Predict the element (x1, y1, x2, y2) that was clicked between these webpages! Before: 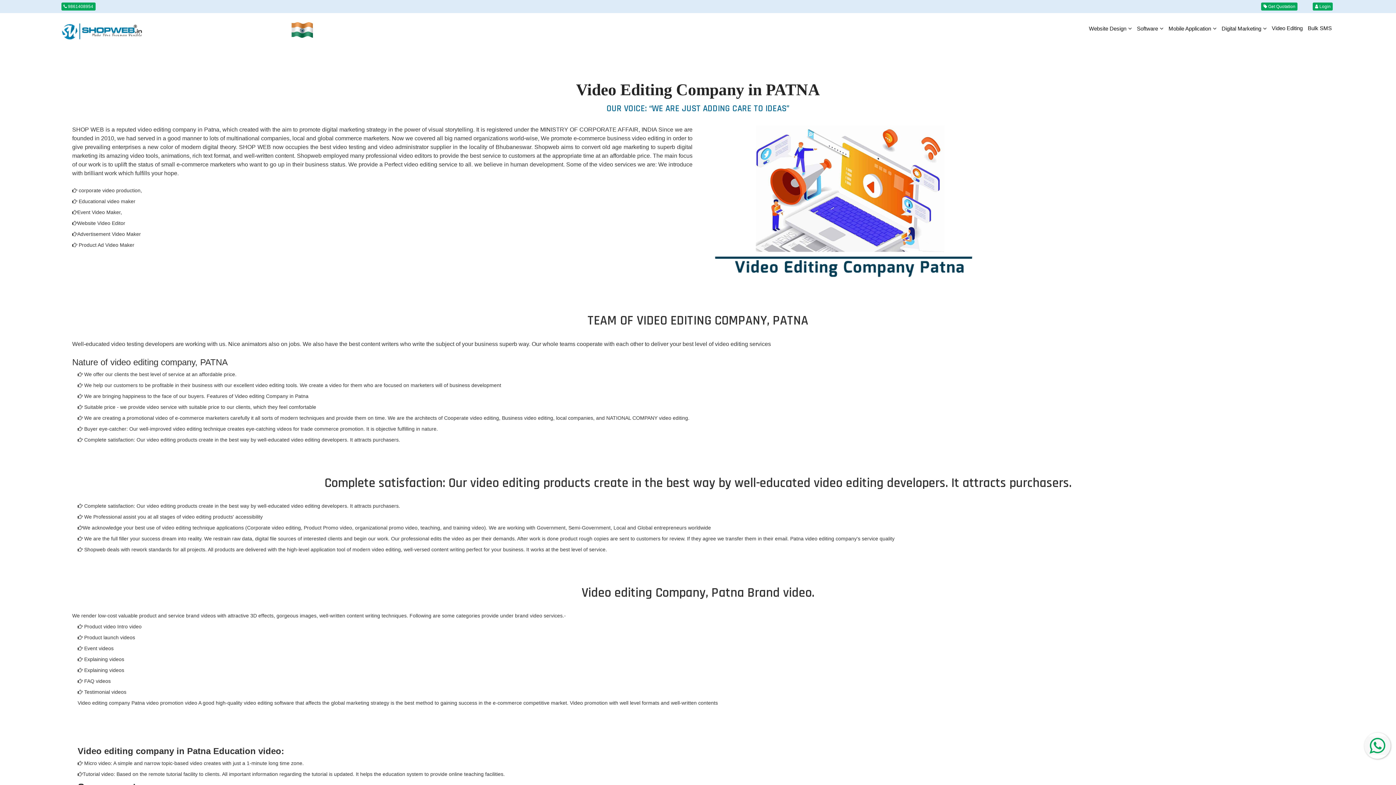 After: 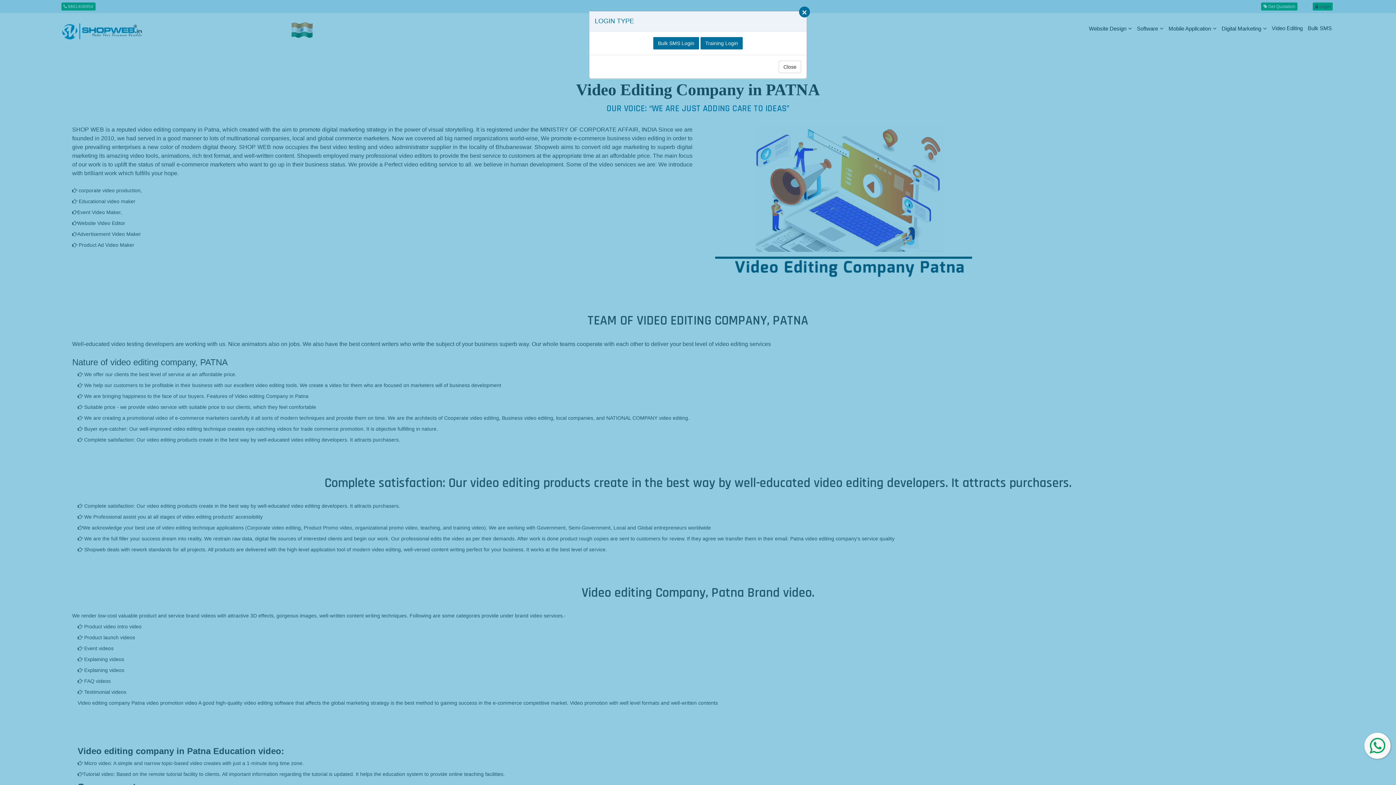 Action: bbox: (1313, 2, 1333, 10) label:  Login